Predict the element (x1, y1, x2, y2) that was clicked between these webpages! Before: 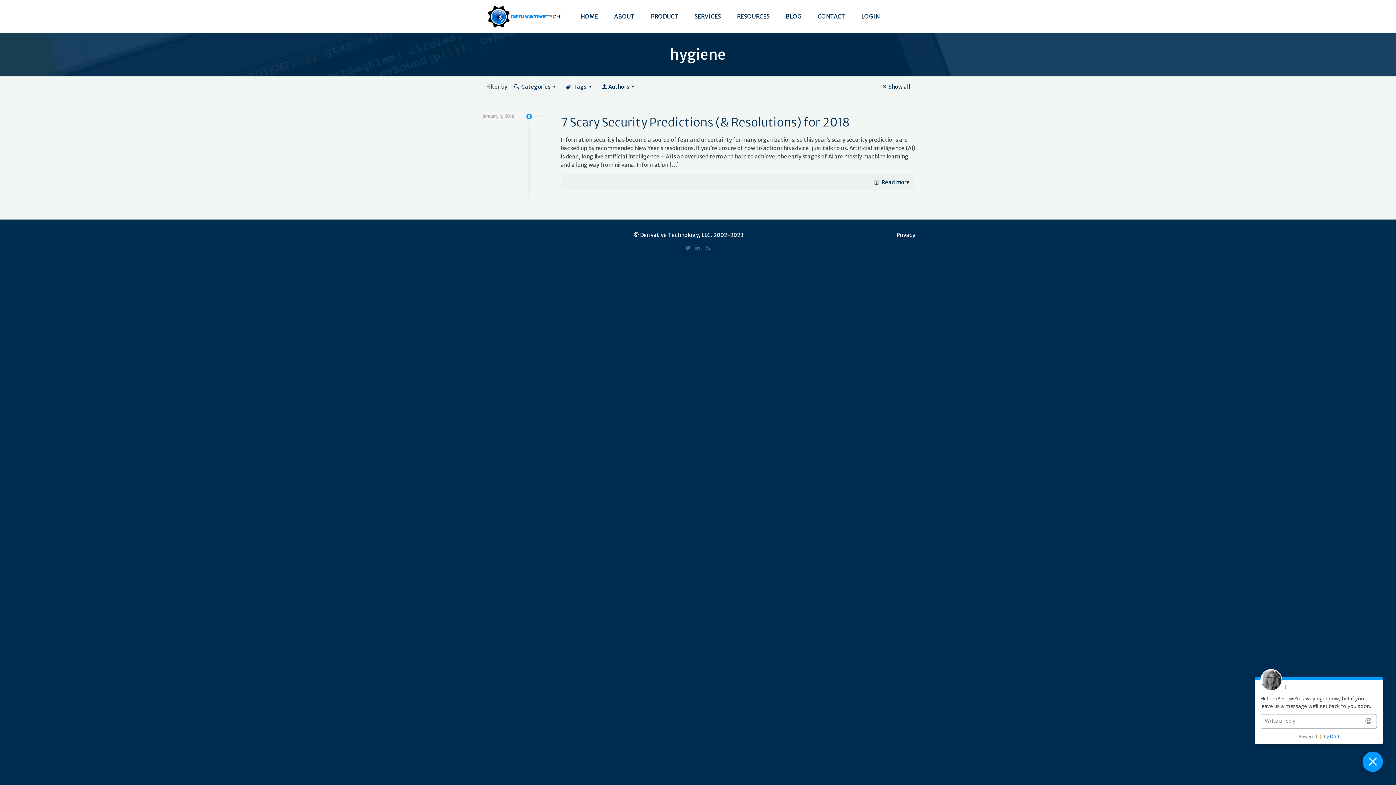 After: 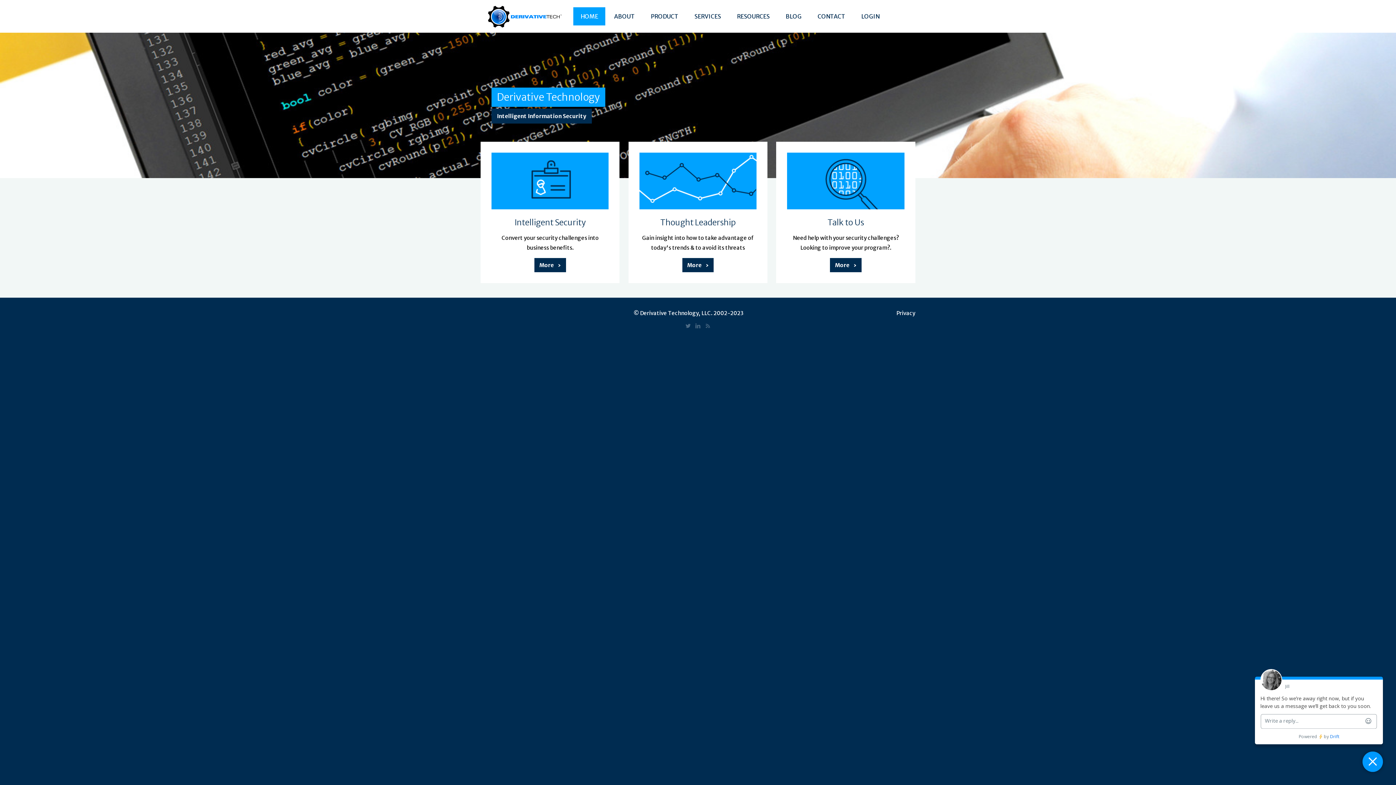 Action: label: HOME bbox: (573, 7, 605, 25)